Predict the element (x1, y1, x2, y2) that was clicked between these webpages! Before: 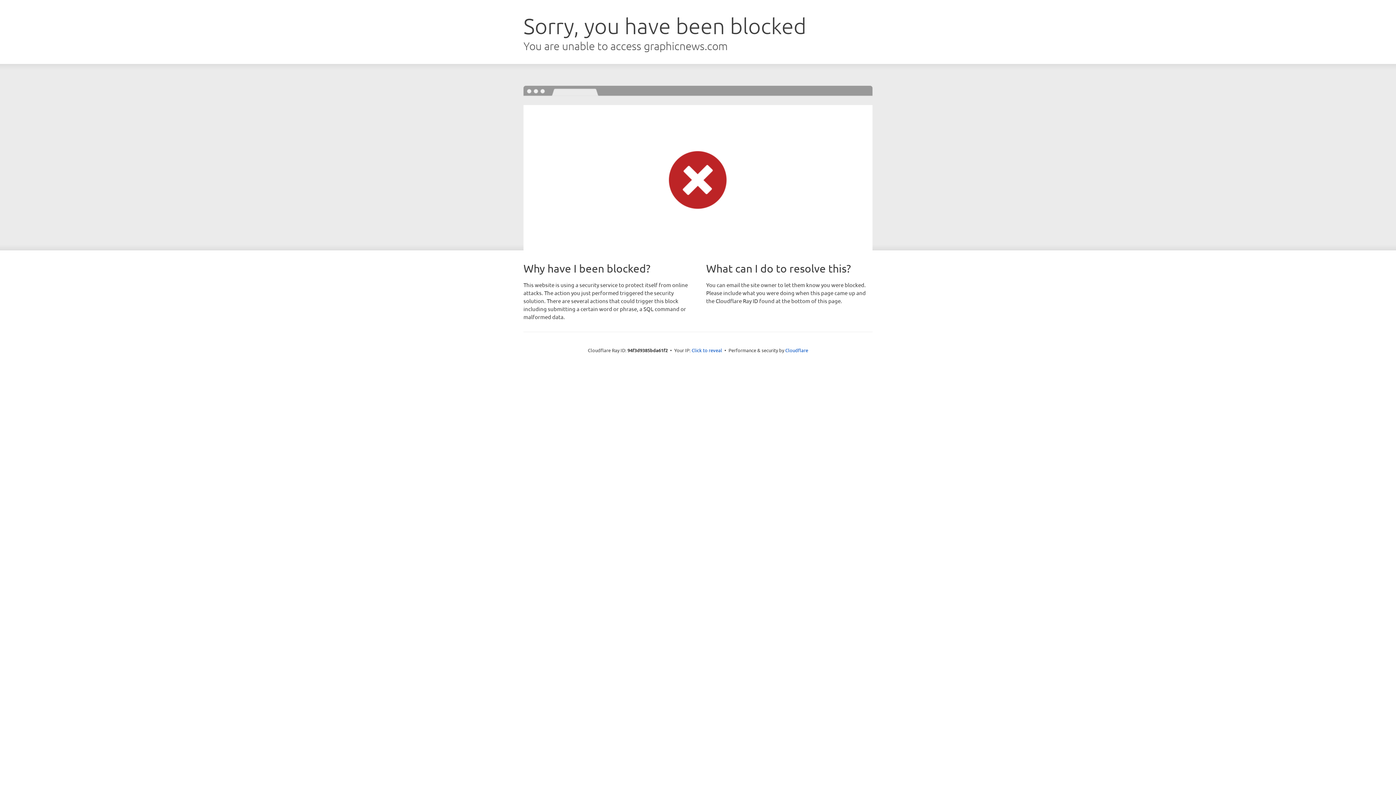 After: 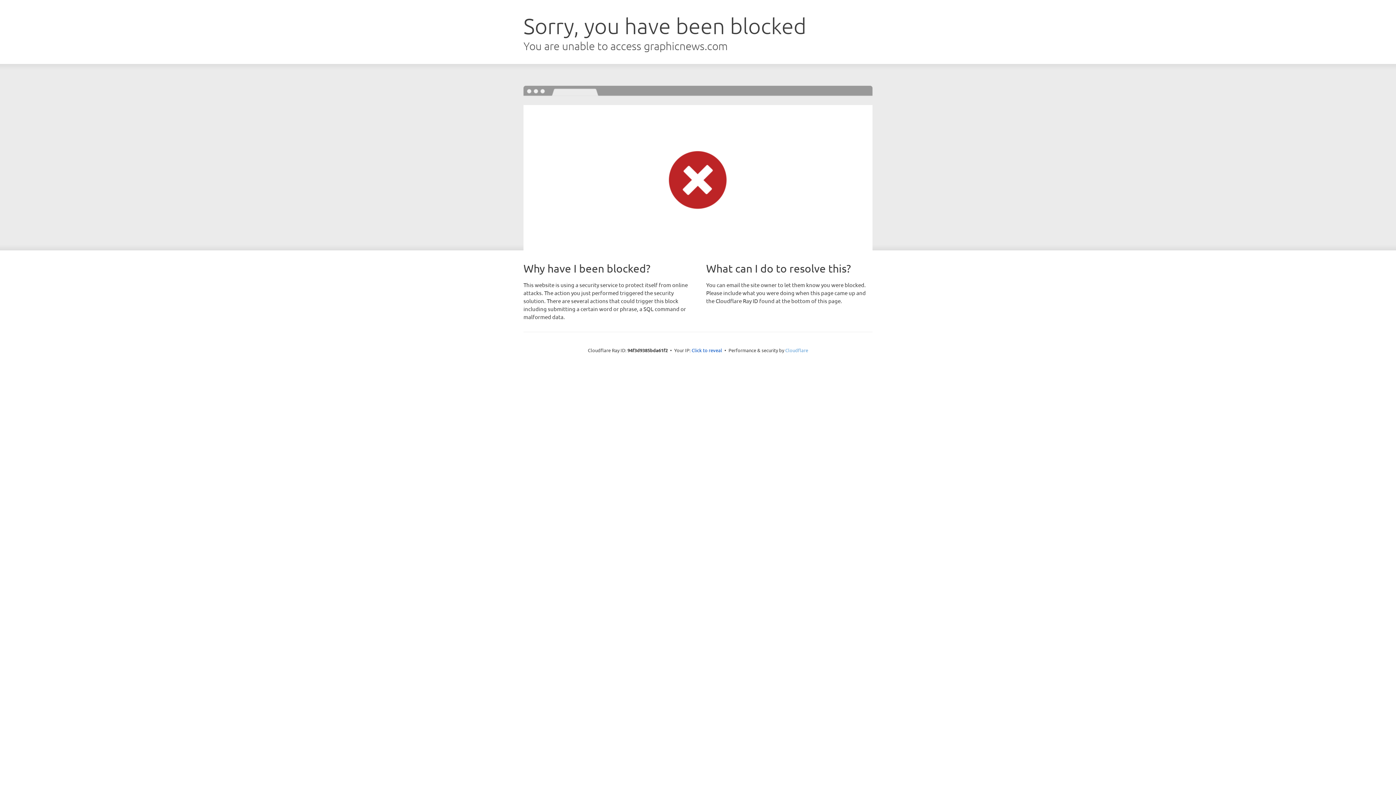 Action: label: Cloudflare bbox: (785, 347, 808, 353)